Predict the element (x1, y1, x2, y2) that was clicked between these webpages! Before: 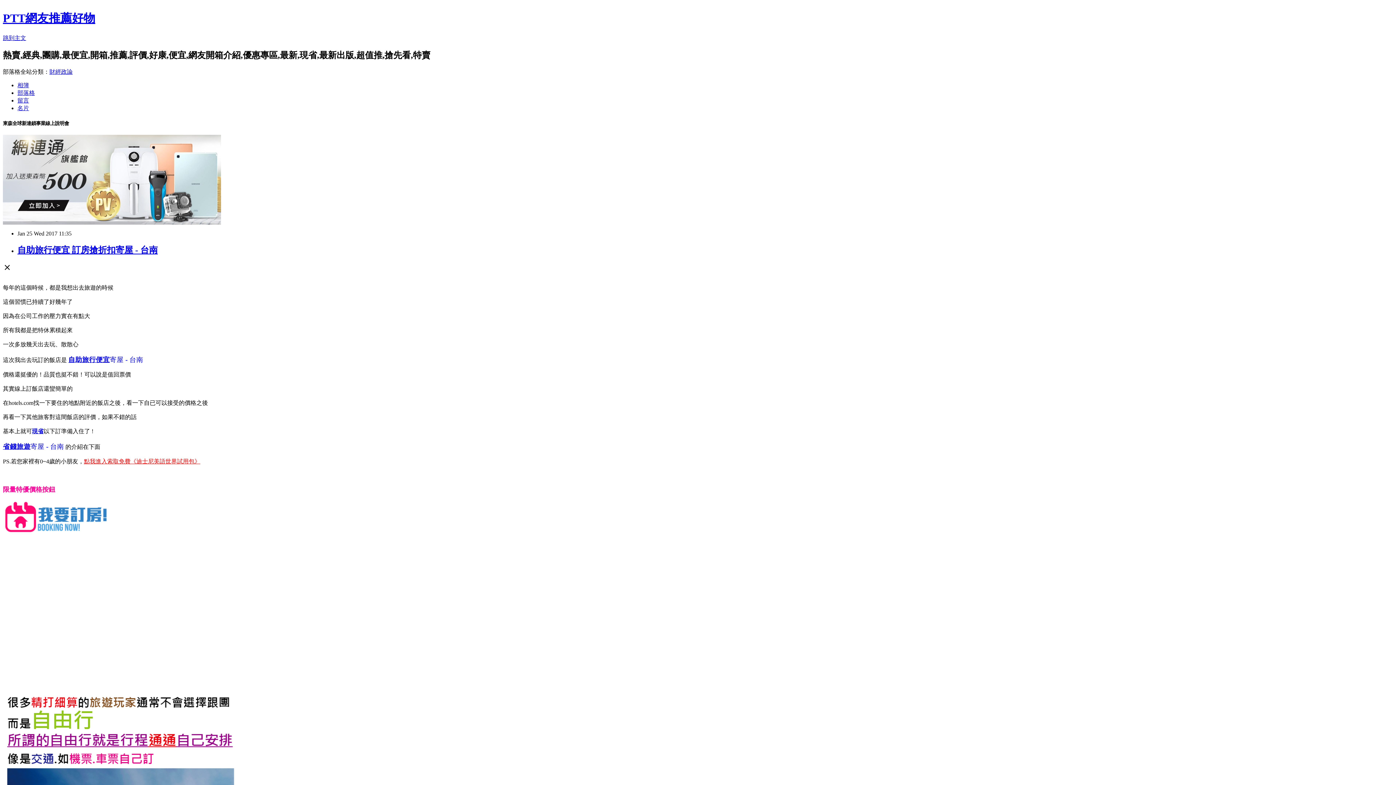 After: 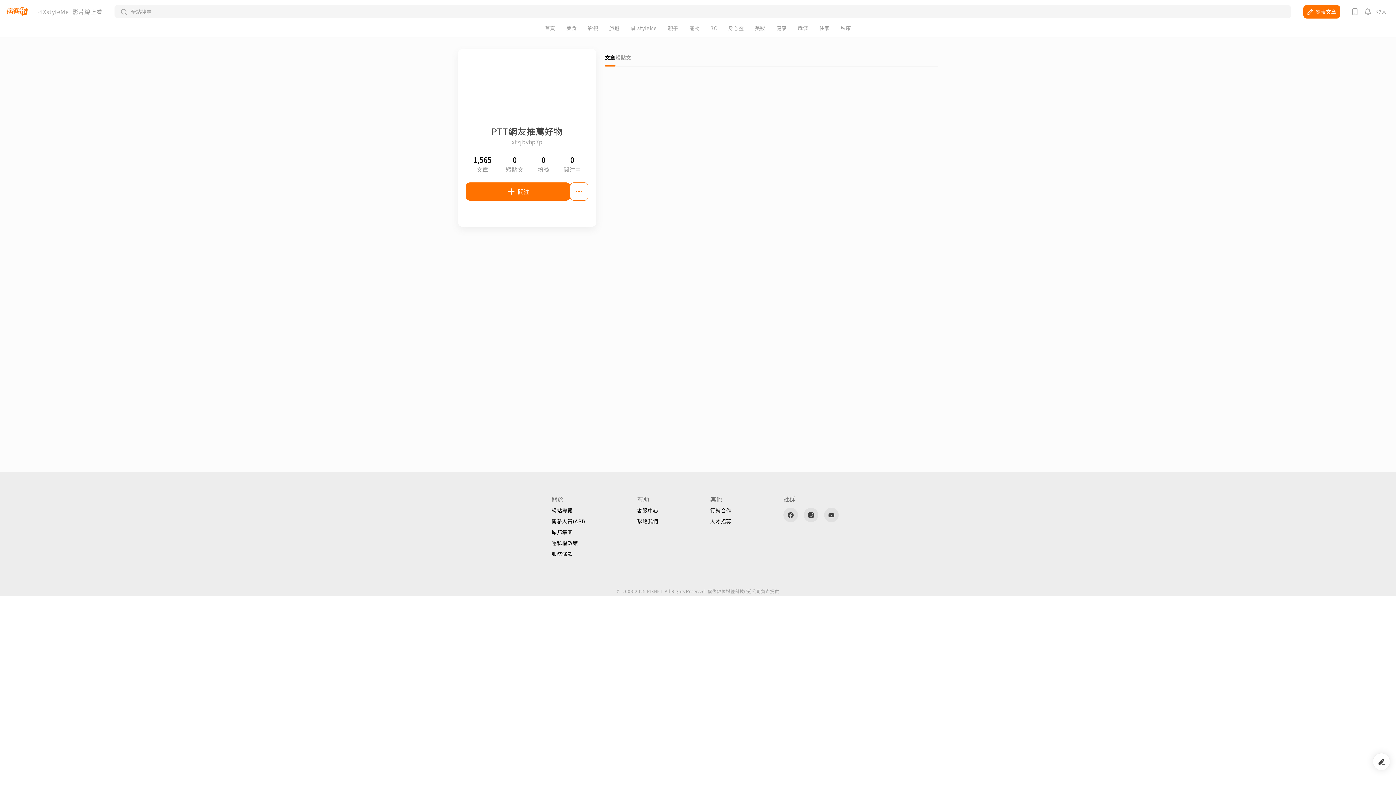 Action: bbox: (17, 104, 29, 111) label: 名片